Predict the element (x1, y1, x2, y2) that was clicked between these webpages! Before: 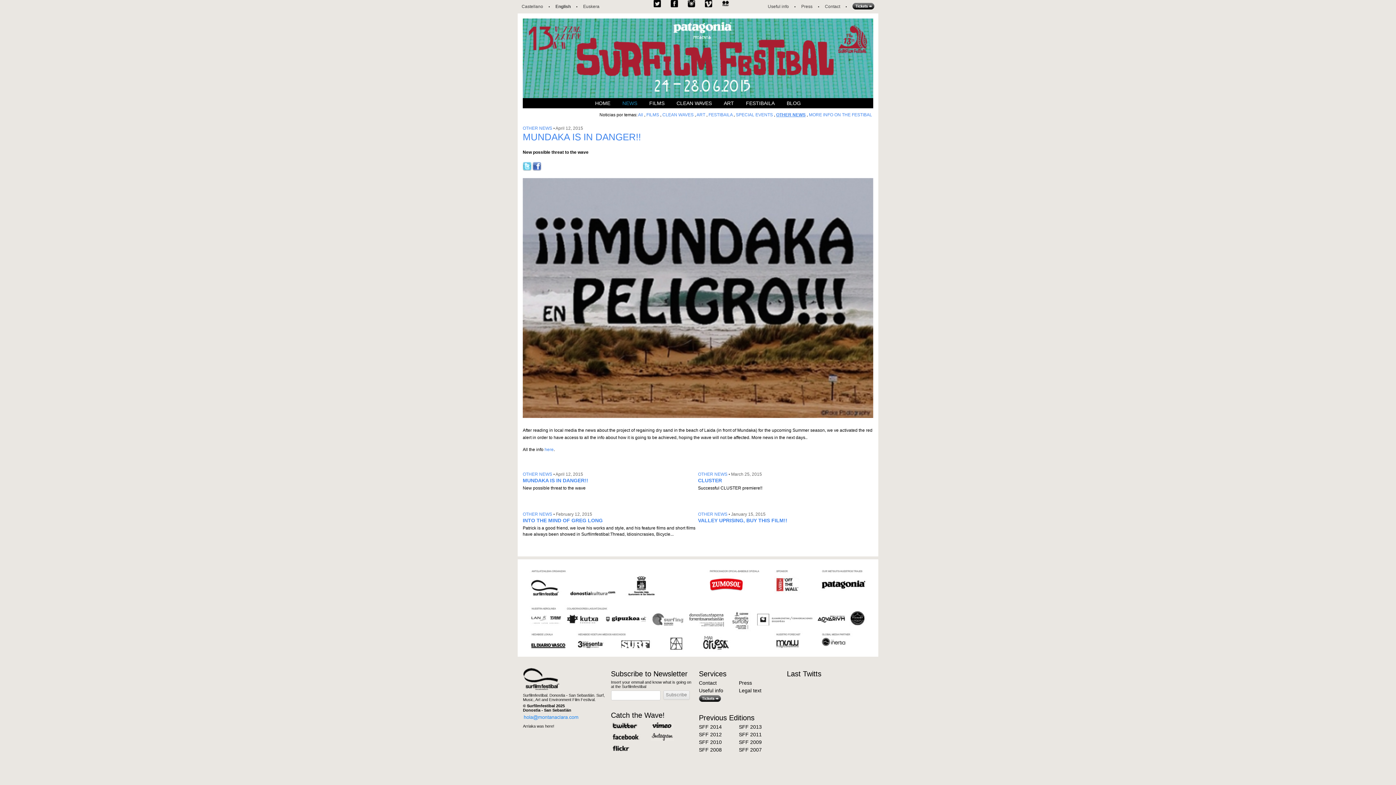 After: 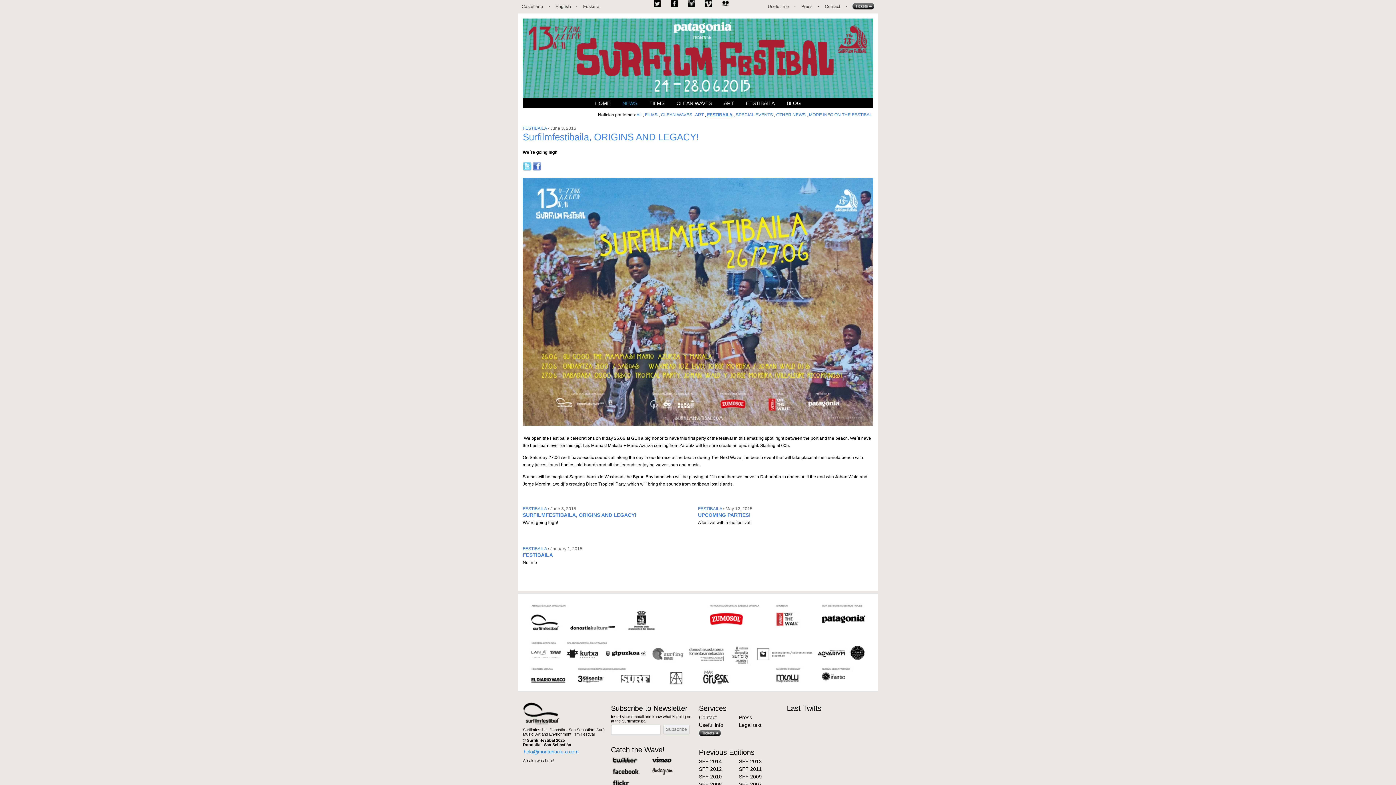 Action: label: FESTIBAILA bbox: (708, 112, 732, 117)